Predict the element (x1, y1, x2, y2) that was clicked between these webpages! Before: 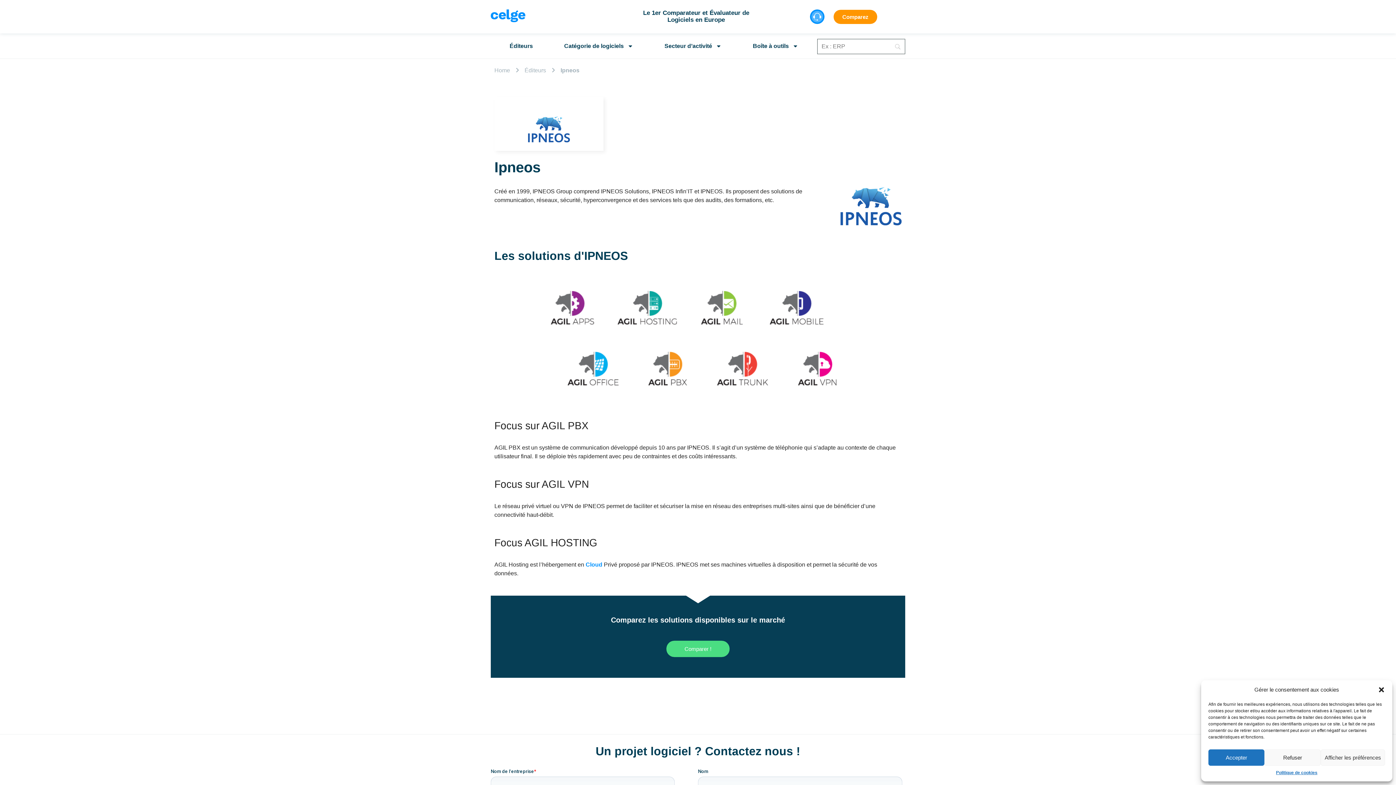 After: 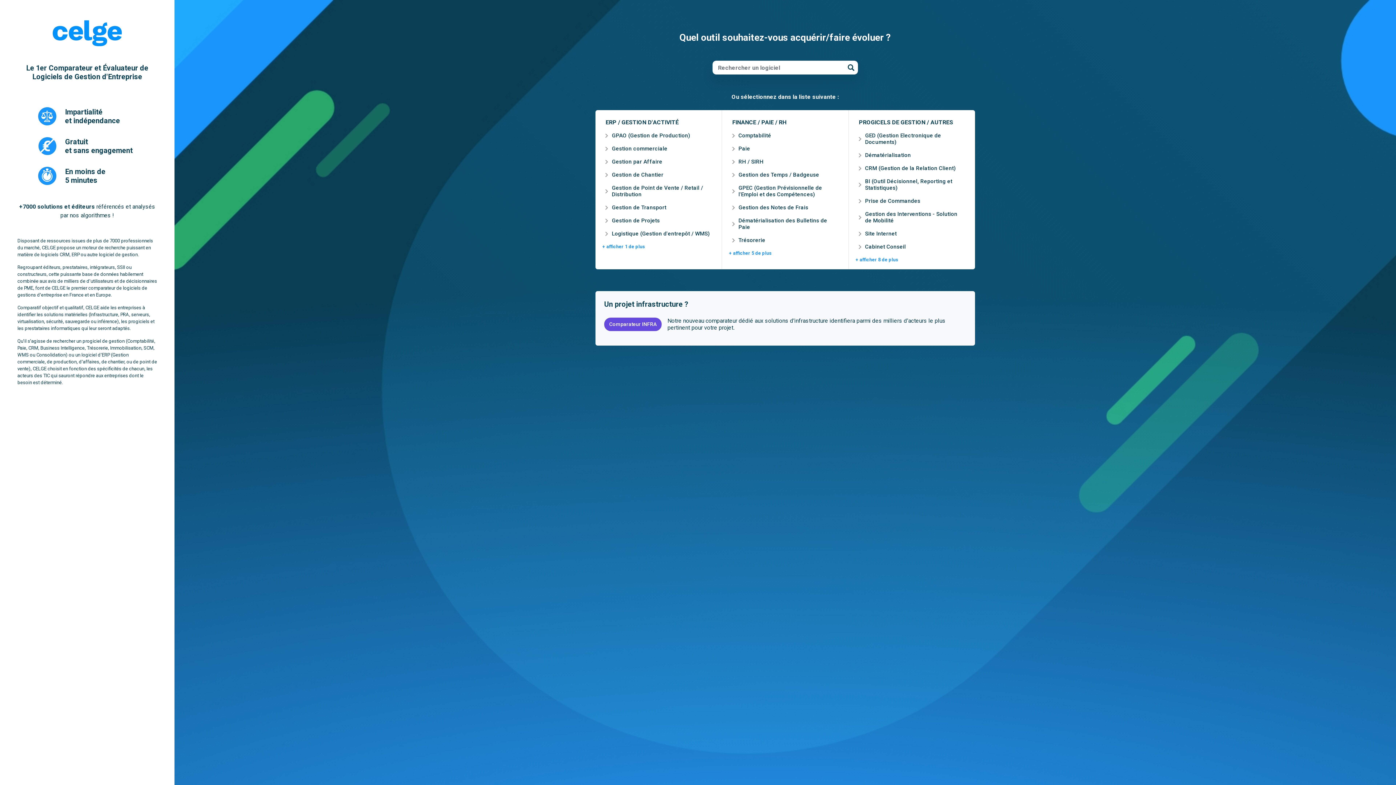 Action: bbox: (666, 641, 729, 657) label: Comparer !